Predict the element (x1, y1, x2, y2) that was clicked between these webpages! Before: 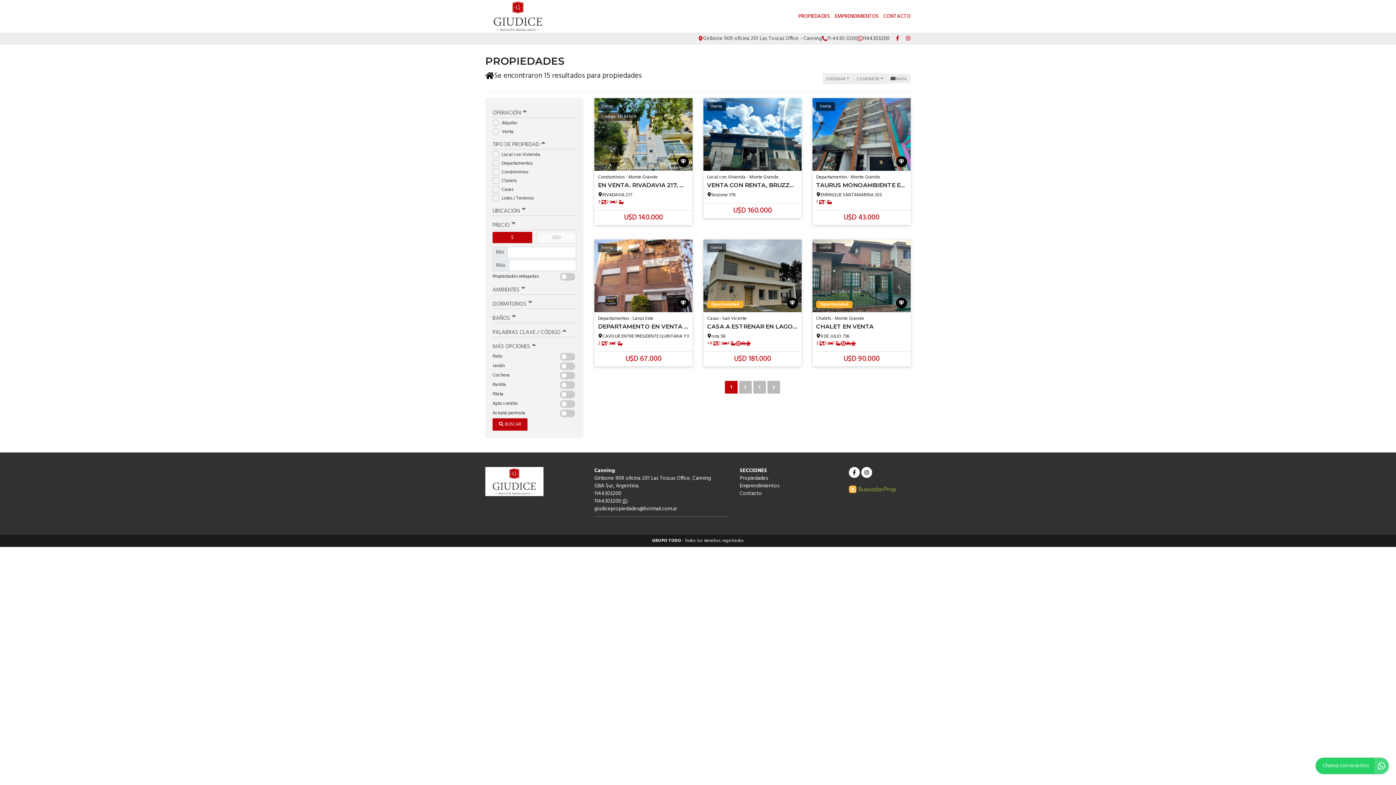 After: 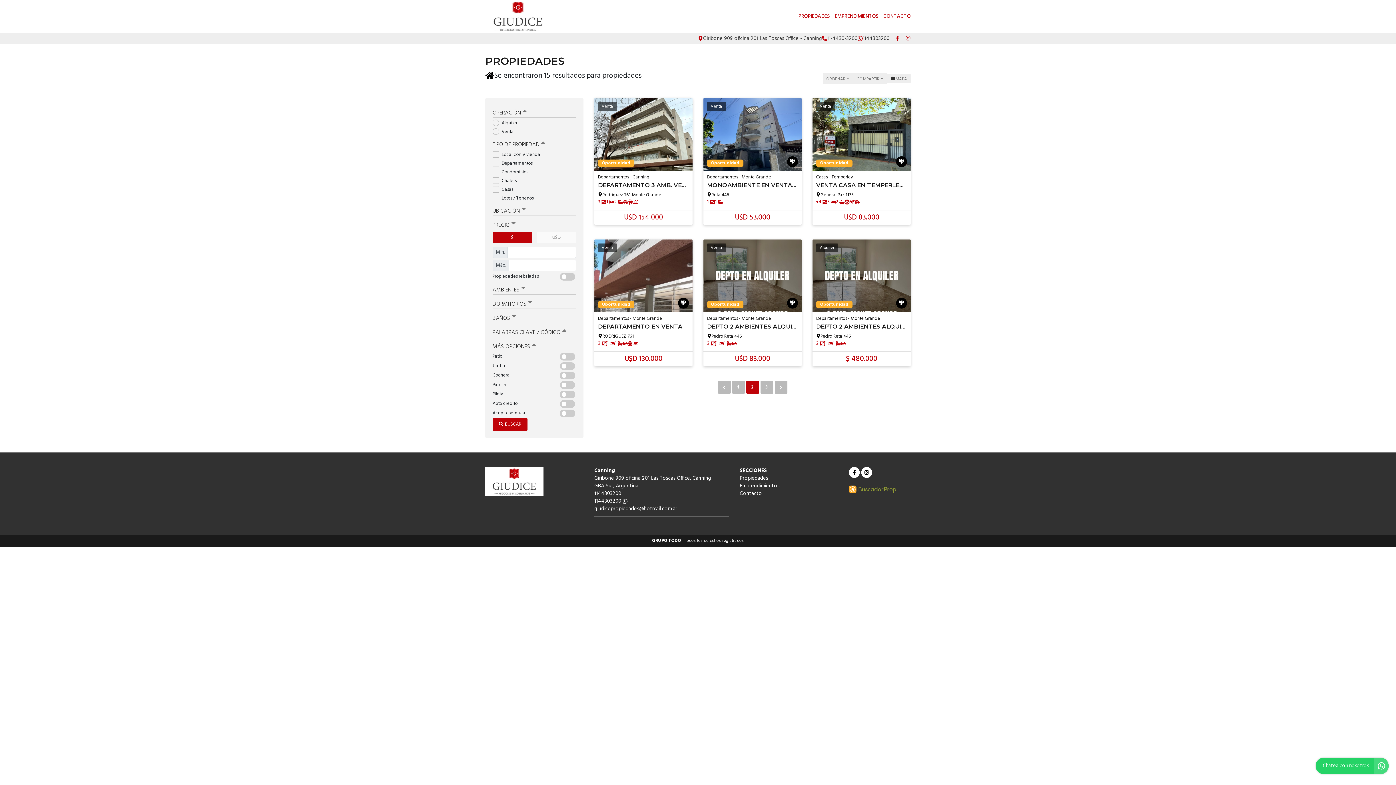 Action: bbox: (767, 382, 780, 392)